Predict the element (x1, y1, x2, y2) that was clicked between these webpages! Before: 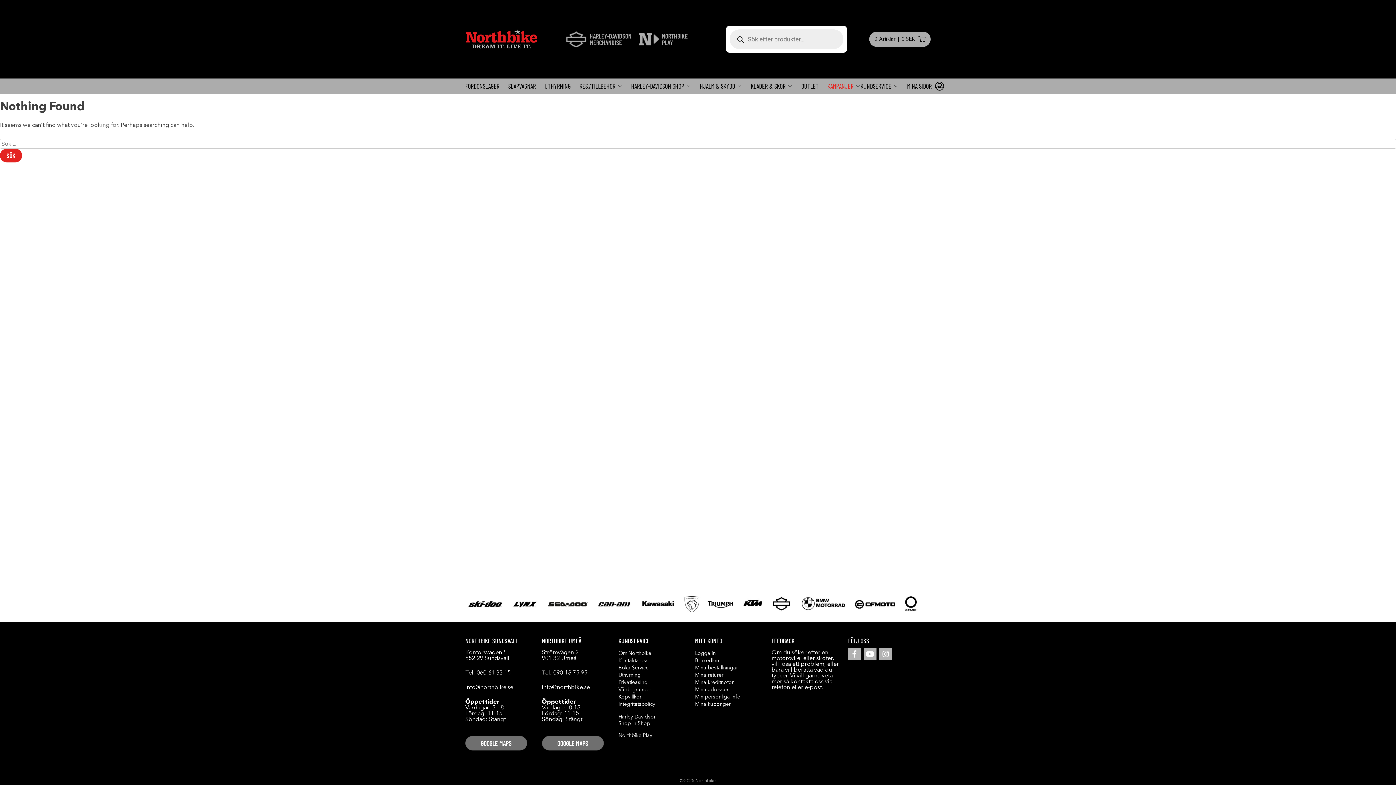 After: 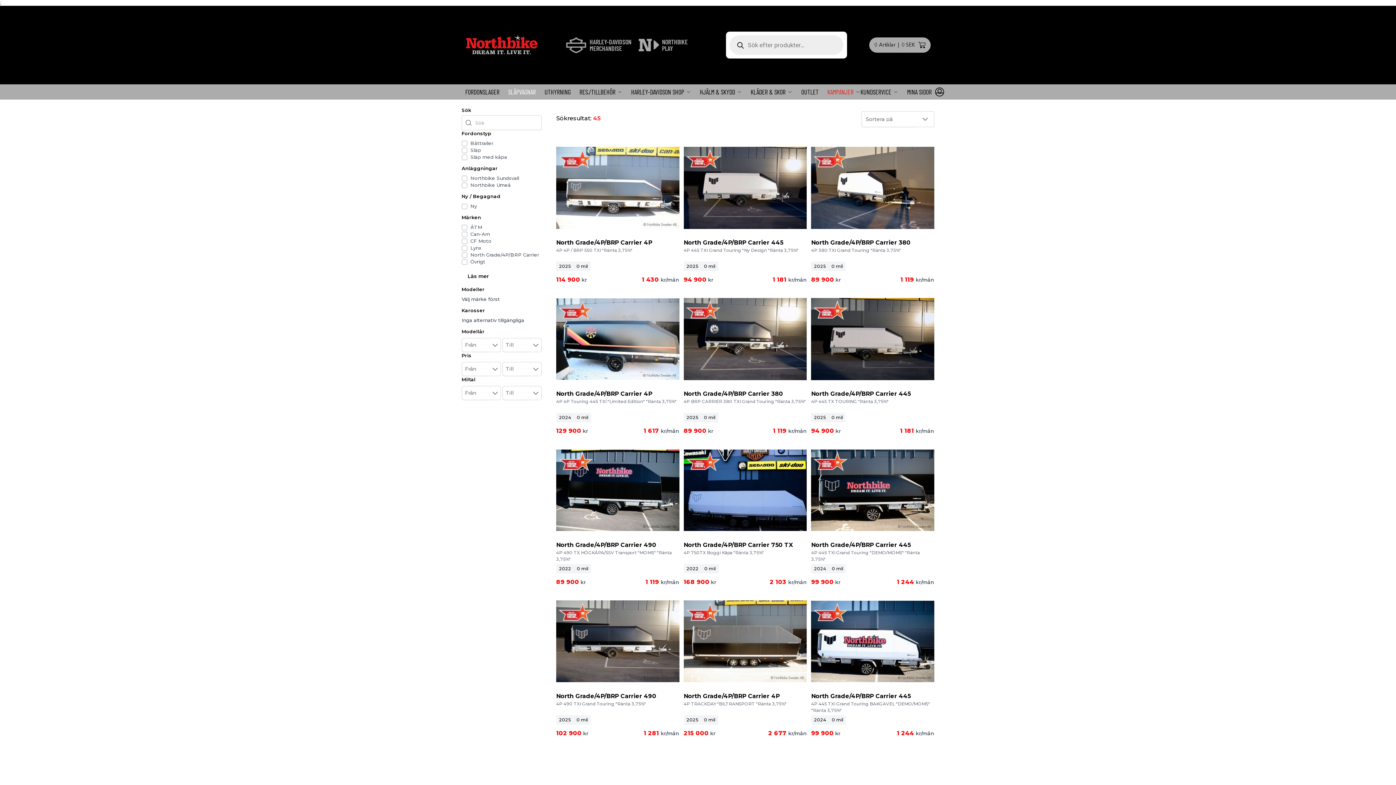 Action: label: SLÄPVAGNAR bbox: (508, 82, 536, 89)